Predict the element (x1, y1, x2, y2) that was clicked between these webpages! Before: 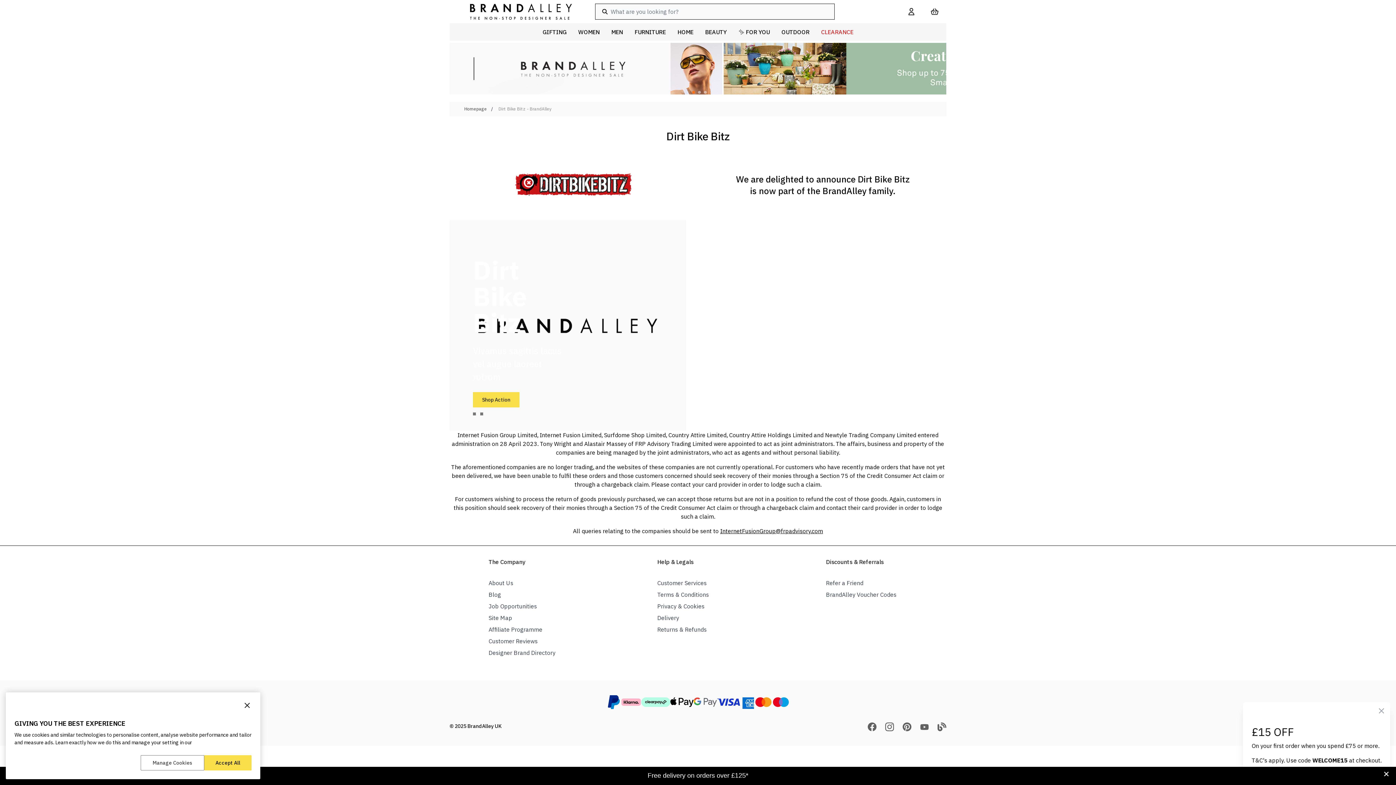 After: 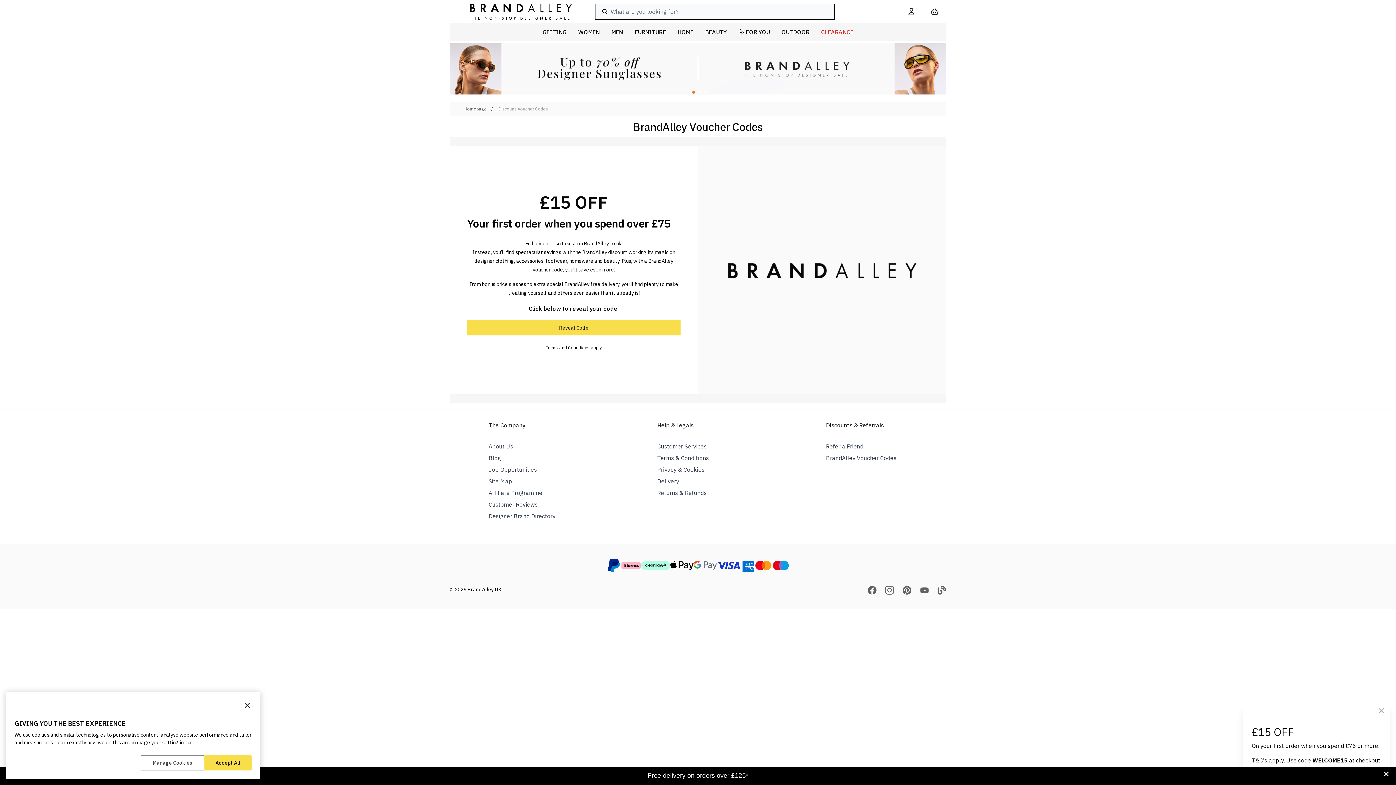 Action: bbox: (826, 591, 896, 598) label: BrandAlley Voucher Codes